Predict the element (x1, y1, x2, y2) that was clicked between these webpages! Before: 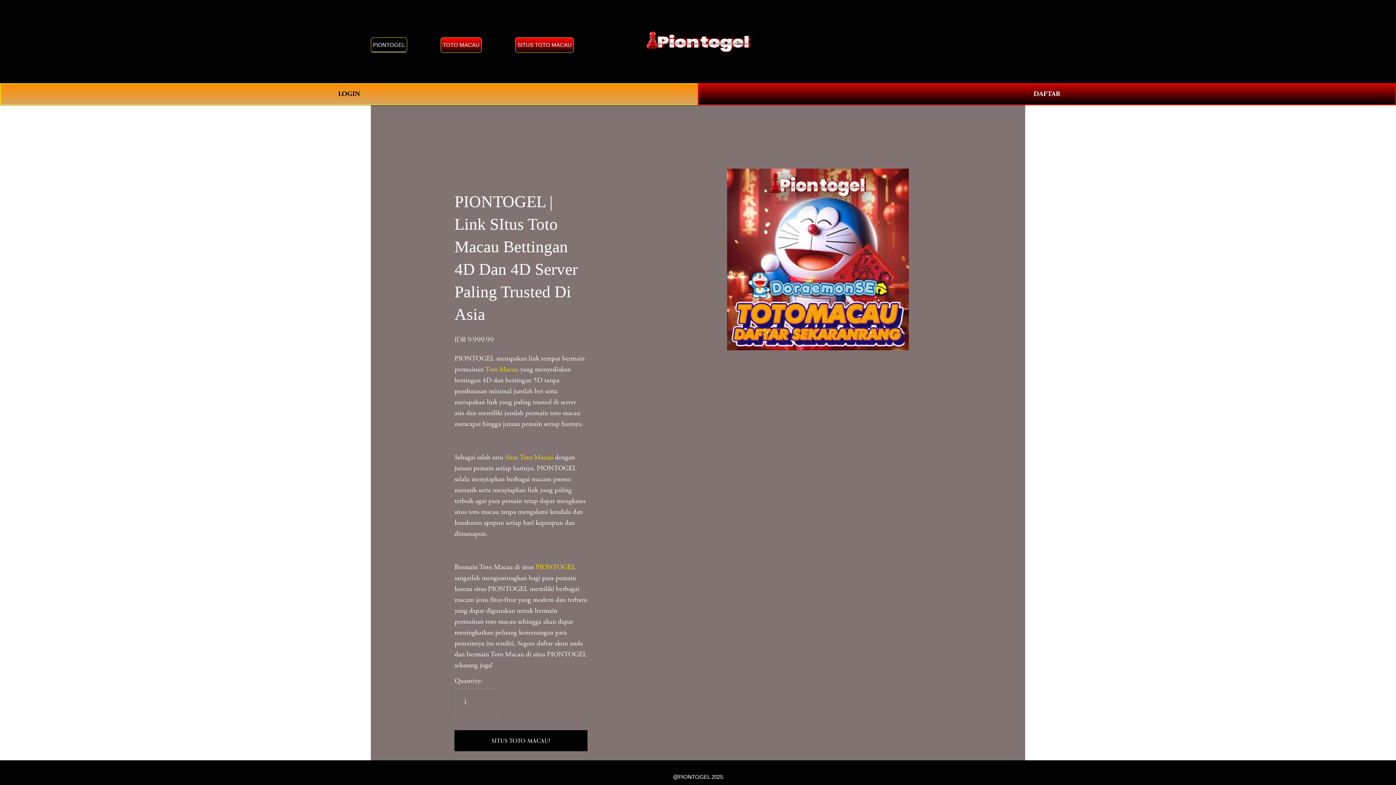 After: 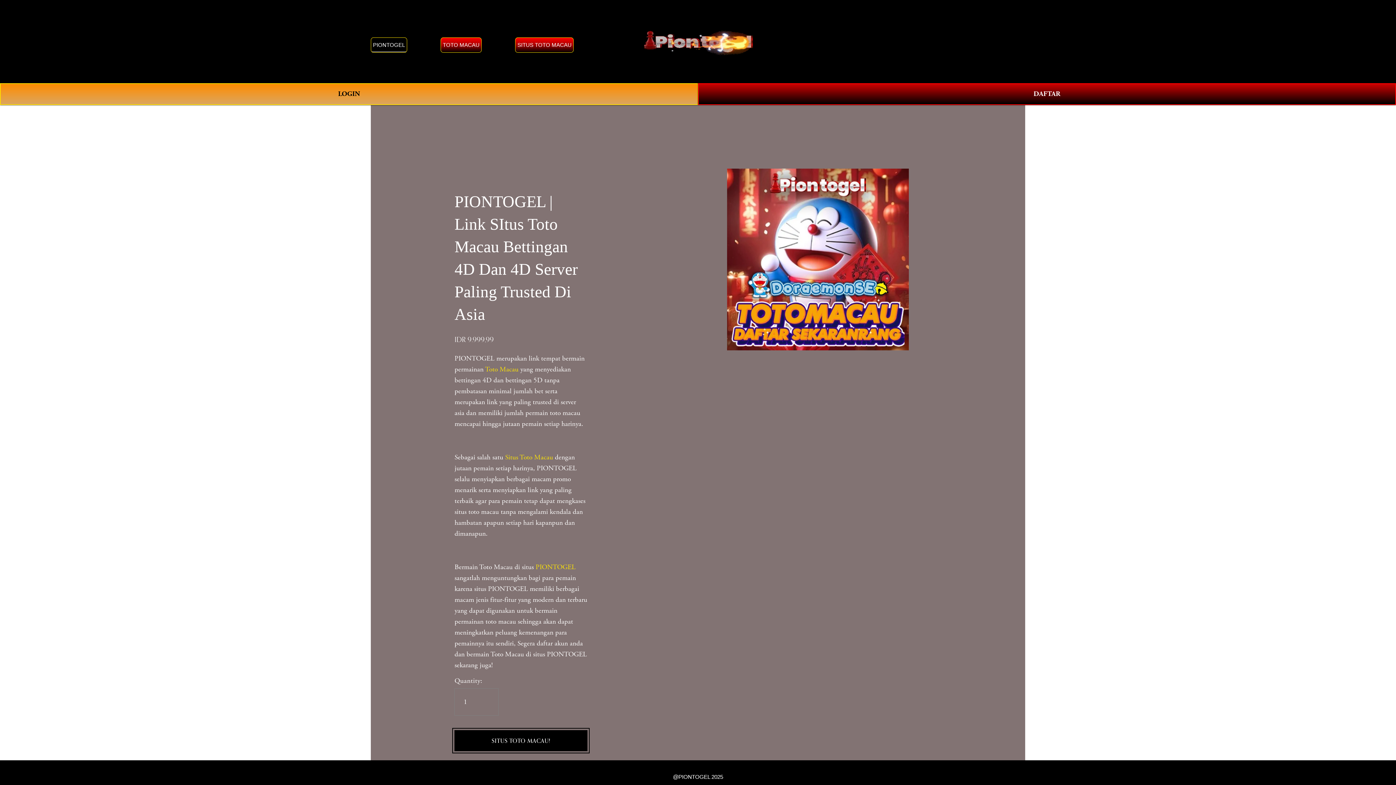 Action: bbox: (454, 736, 587, 745) label: SITUS TOTO MACAU!